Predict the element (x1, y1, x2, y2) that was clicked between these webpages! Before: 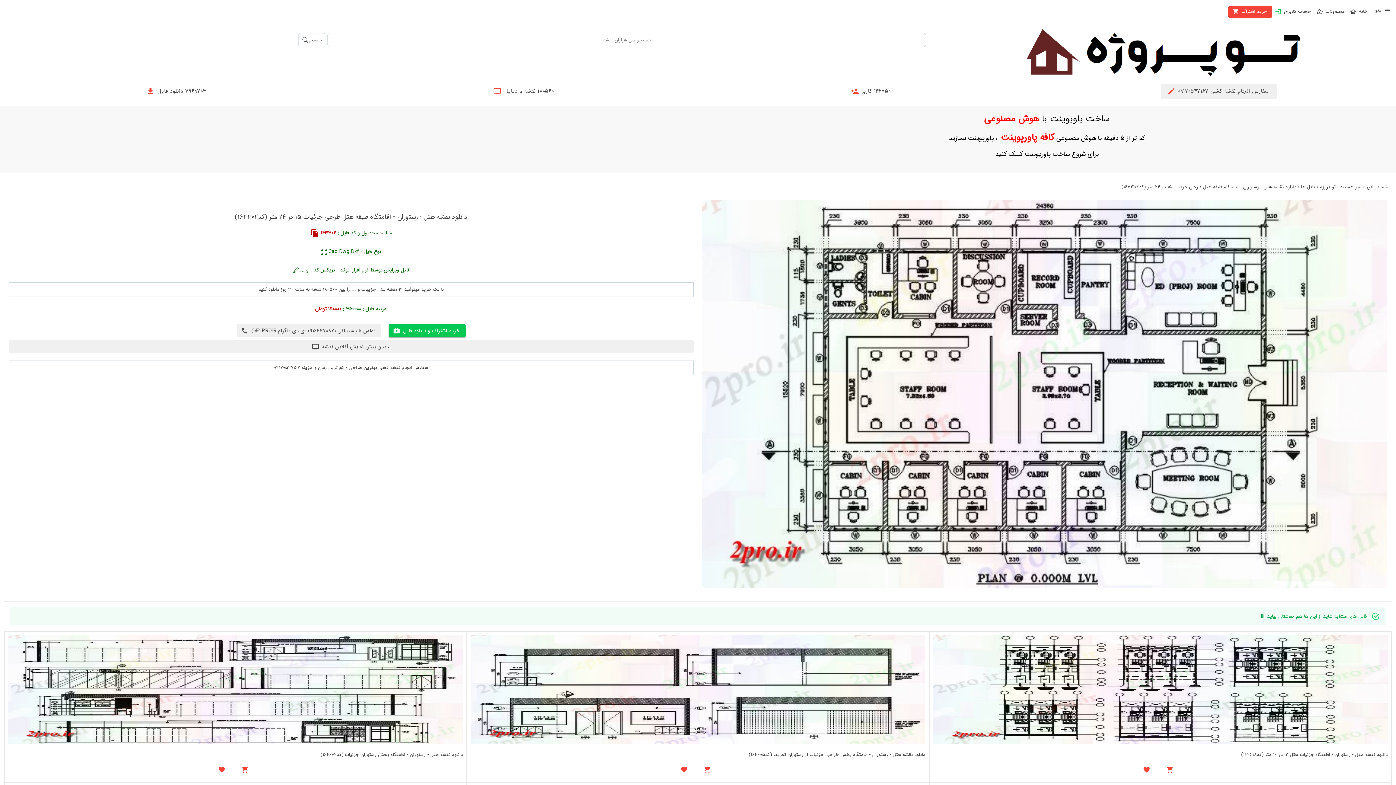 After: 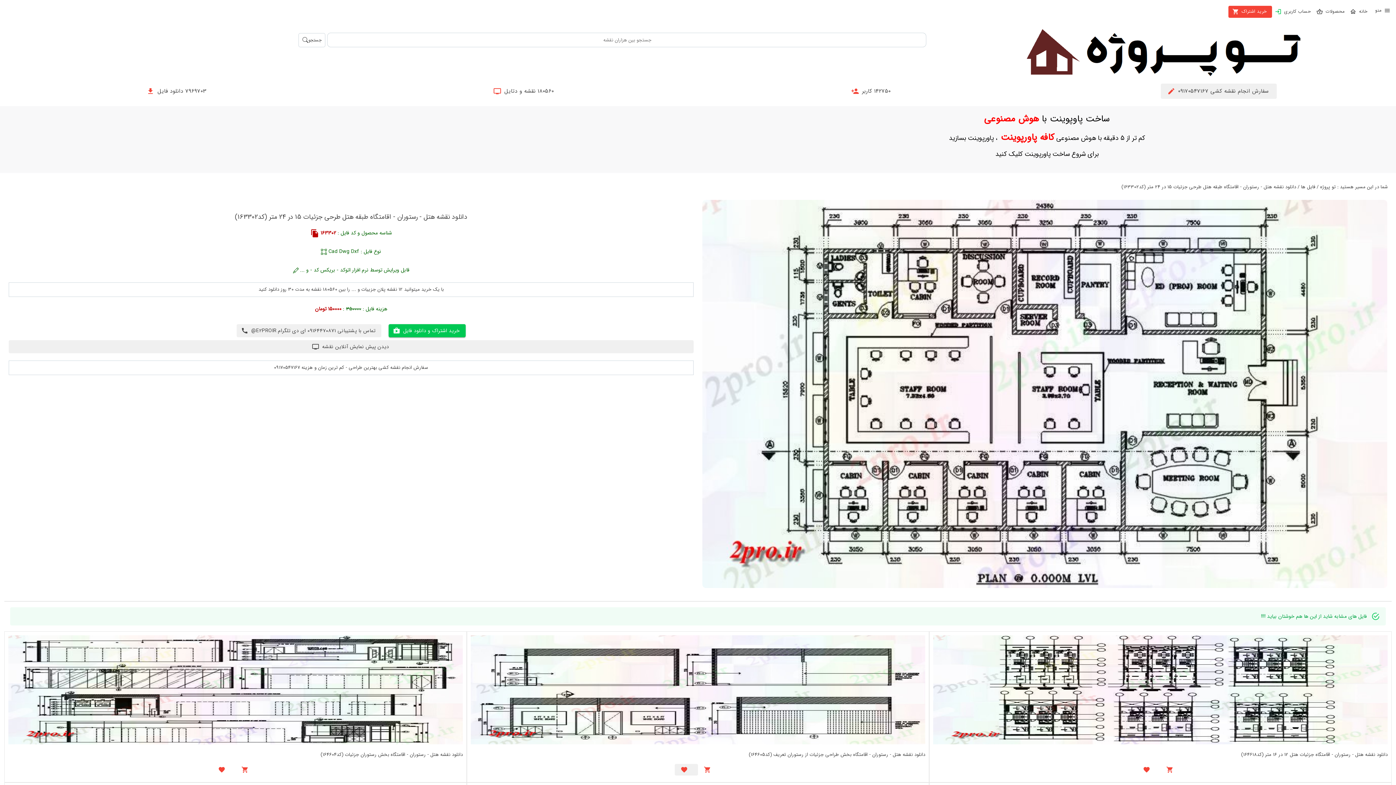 Action: bbox: (674, 764, 698, 775) label: افزودن به علاقه مندی ها